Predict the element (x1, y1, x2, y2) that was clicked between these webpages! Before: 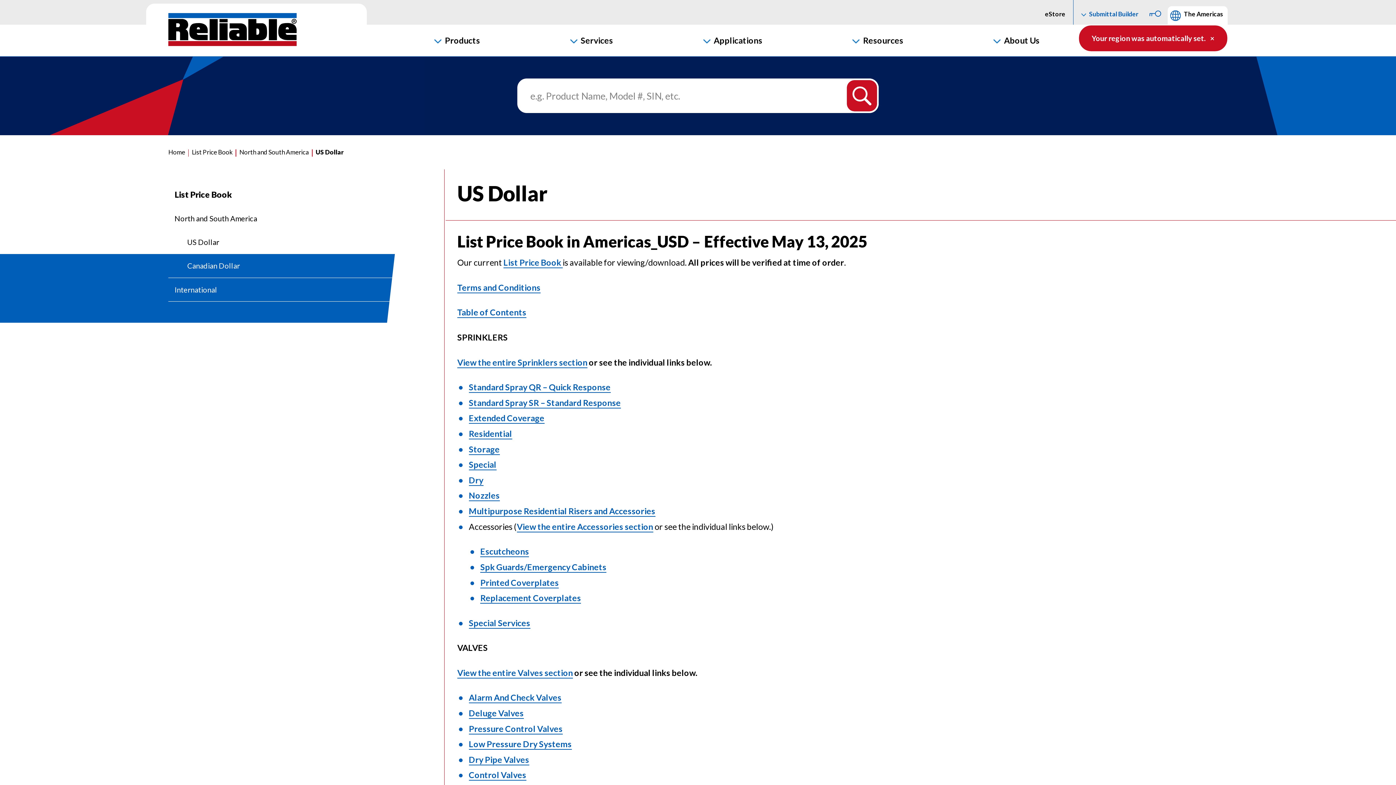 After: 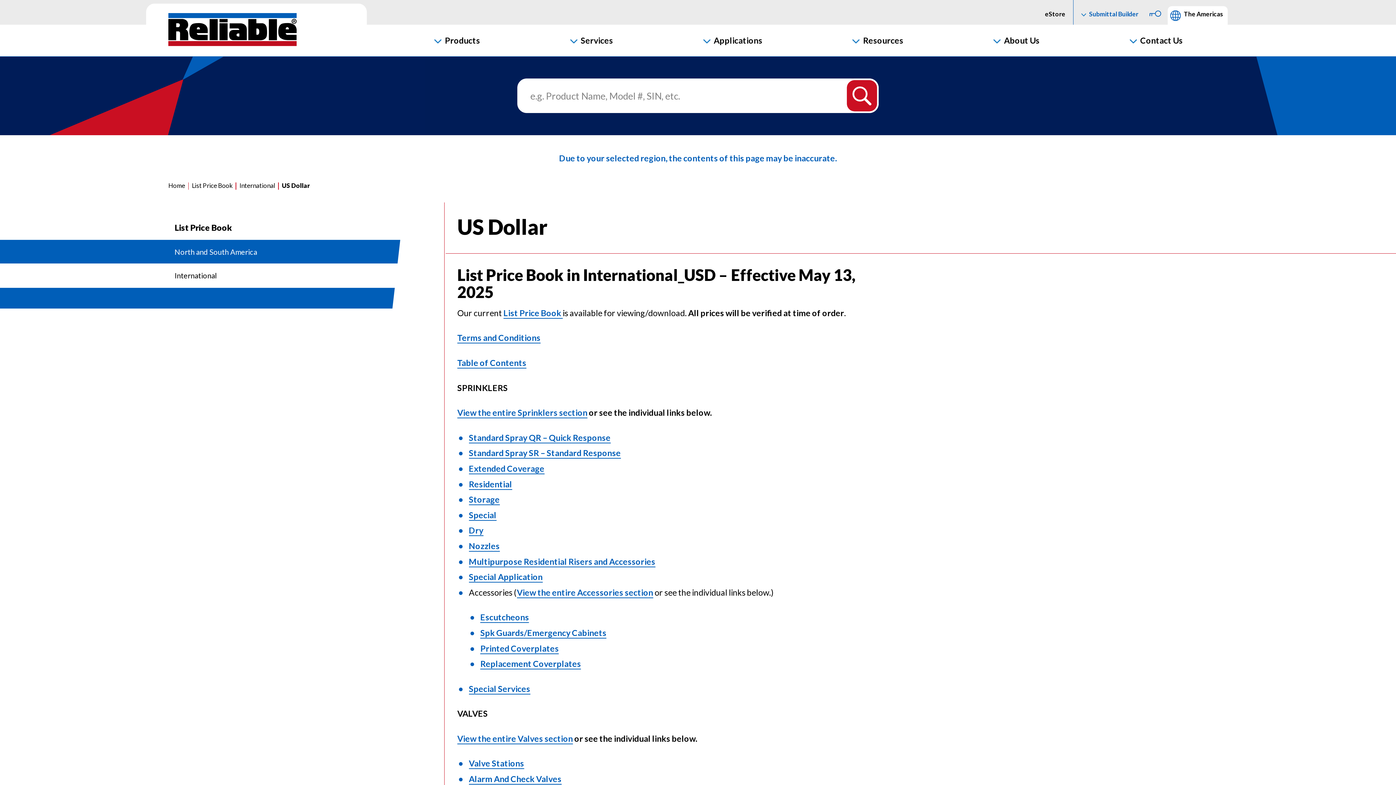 Action: label: International bbox: (168, 278, 400, 301)